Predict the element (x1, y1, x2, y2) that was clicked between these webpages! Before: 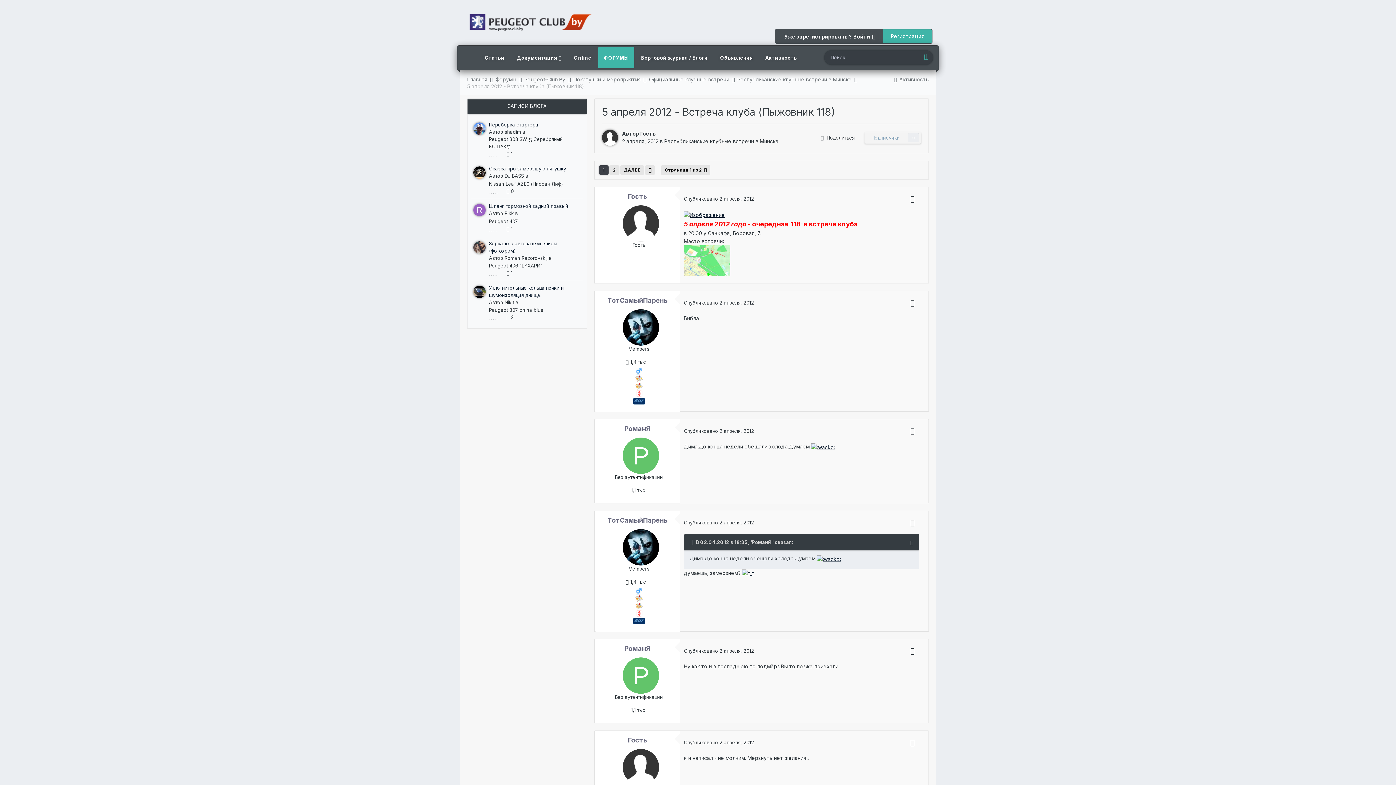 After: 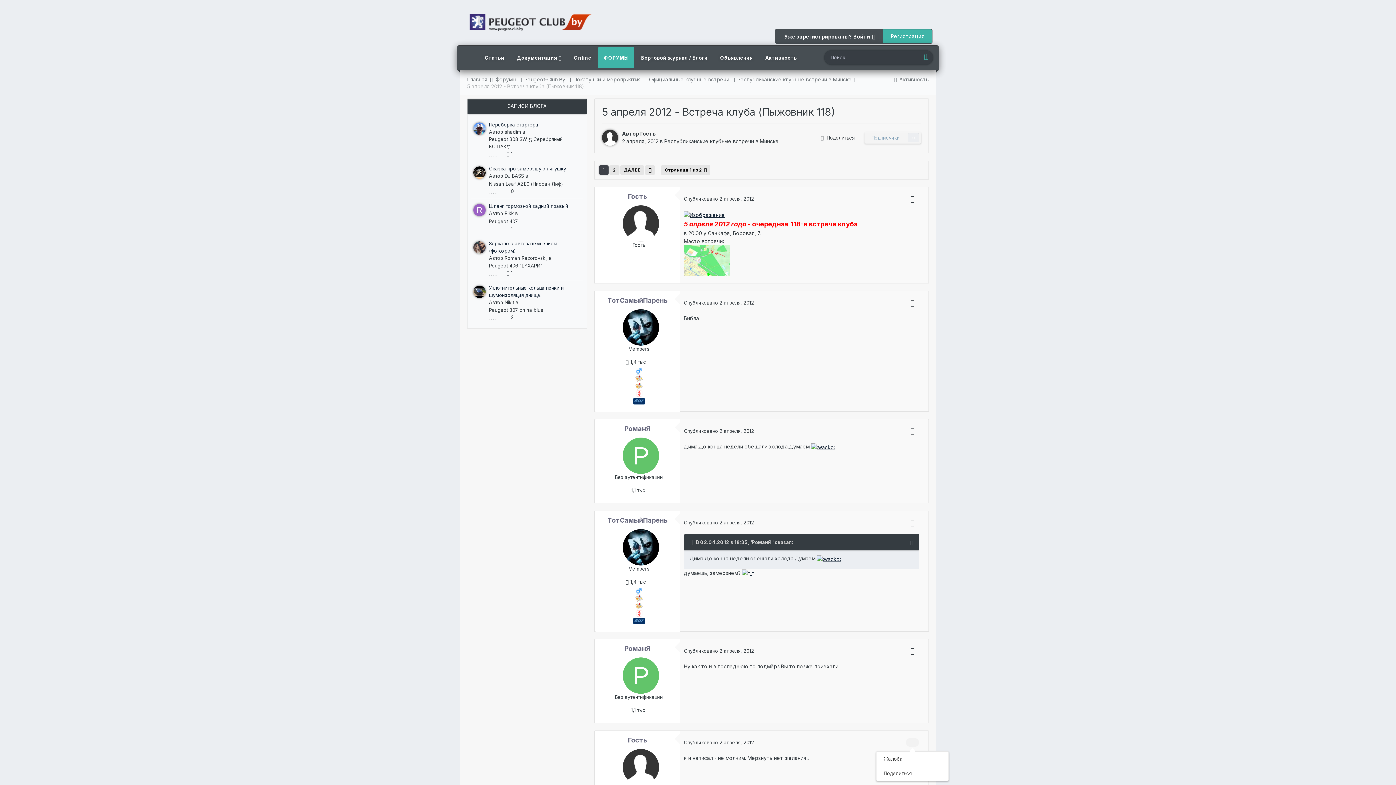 Action: bbox: (906, 738, 919, 747)